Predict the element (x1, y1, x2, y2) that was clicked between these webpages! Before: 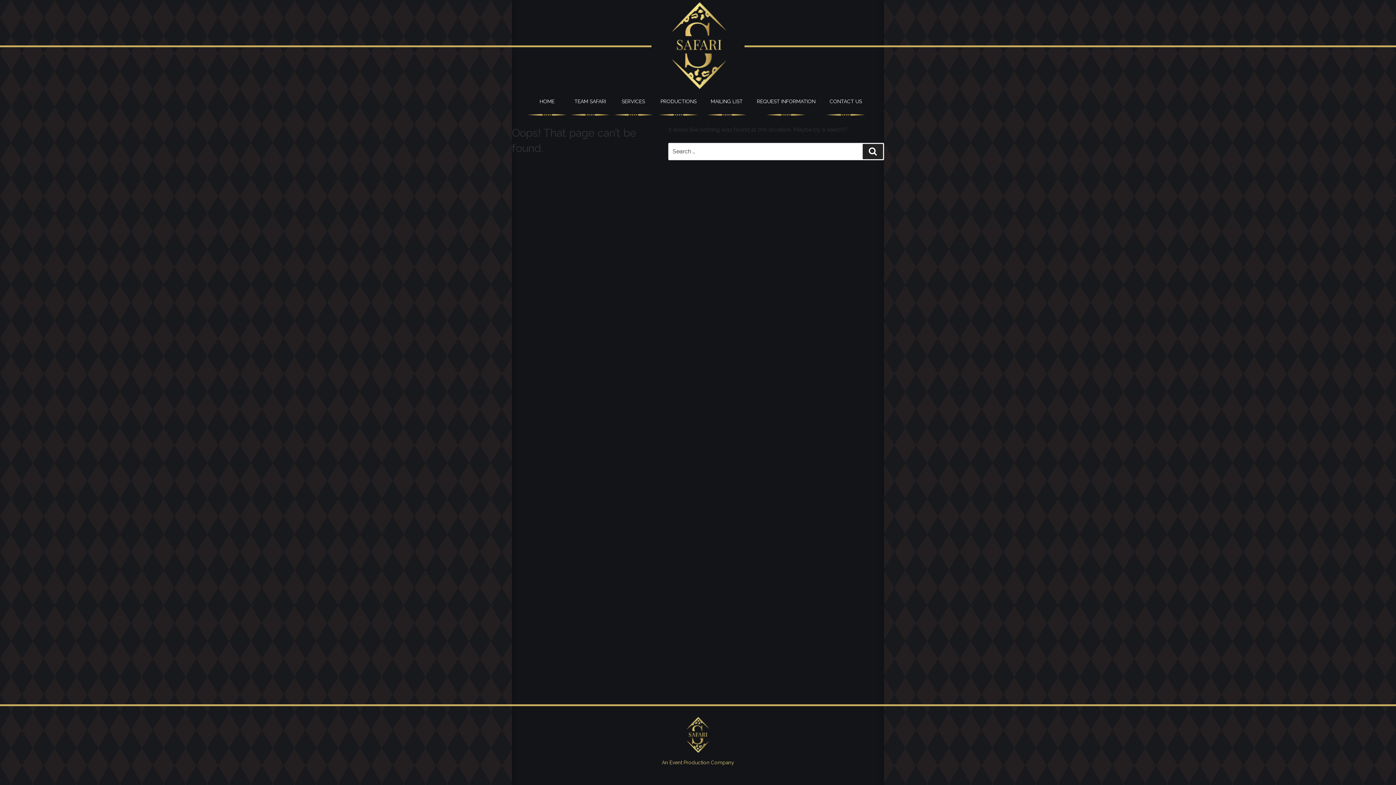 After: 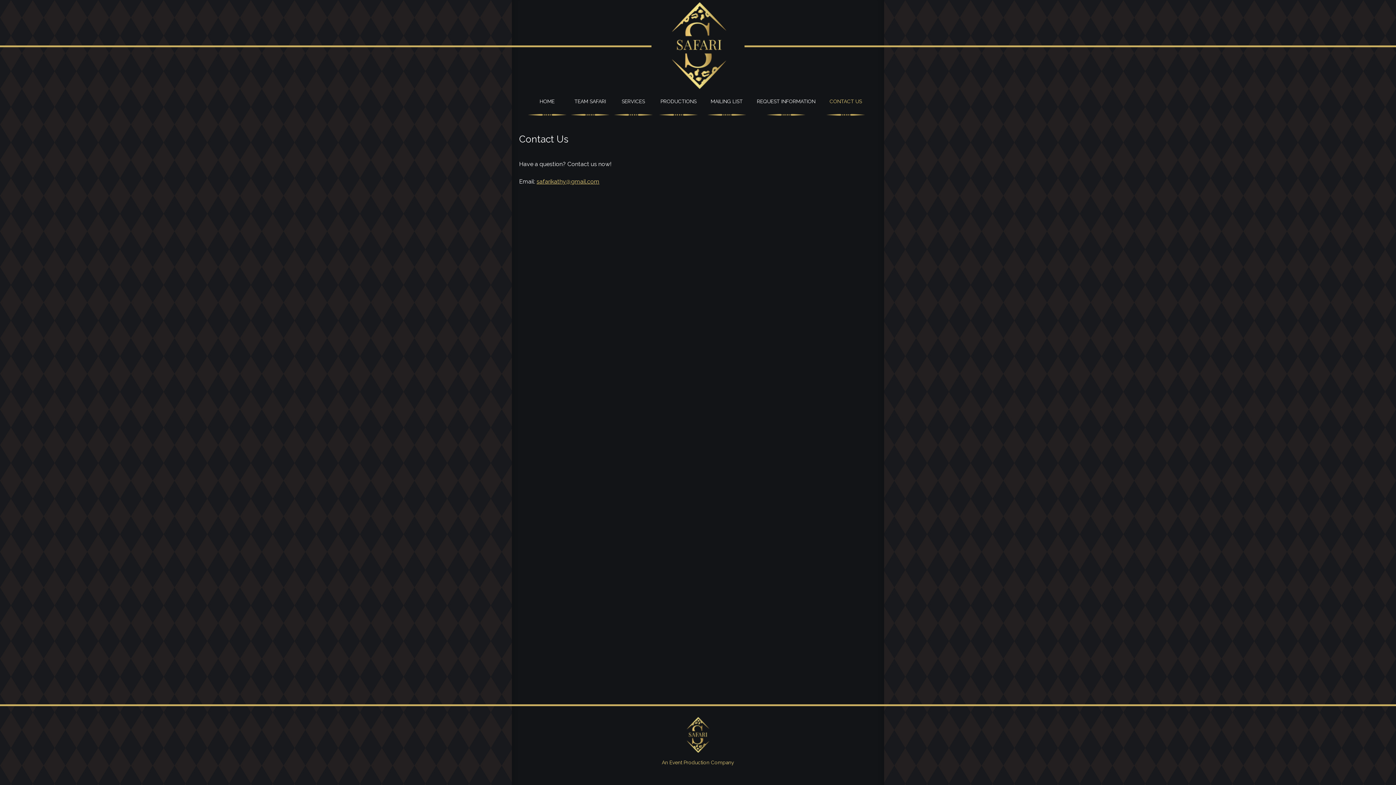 Action: bbox: (823, 92, 868, 110) label: CONTACT US